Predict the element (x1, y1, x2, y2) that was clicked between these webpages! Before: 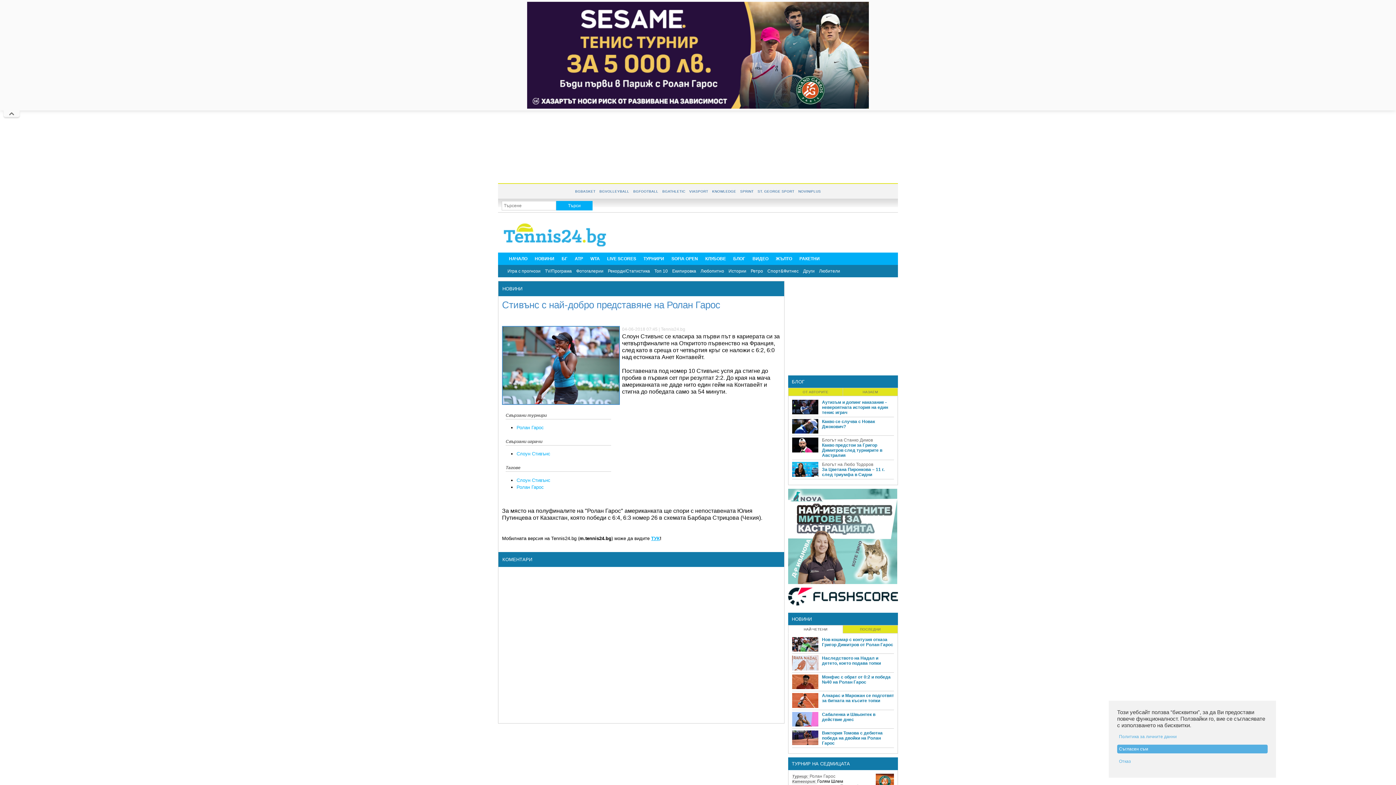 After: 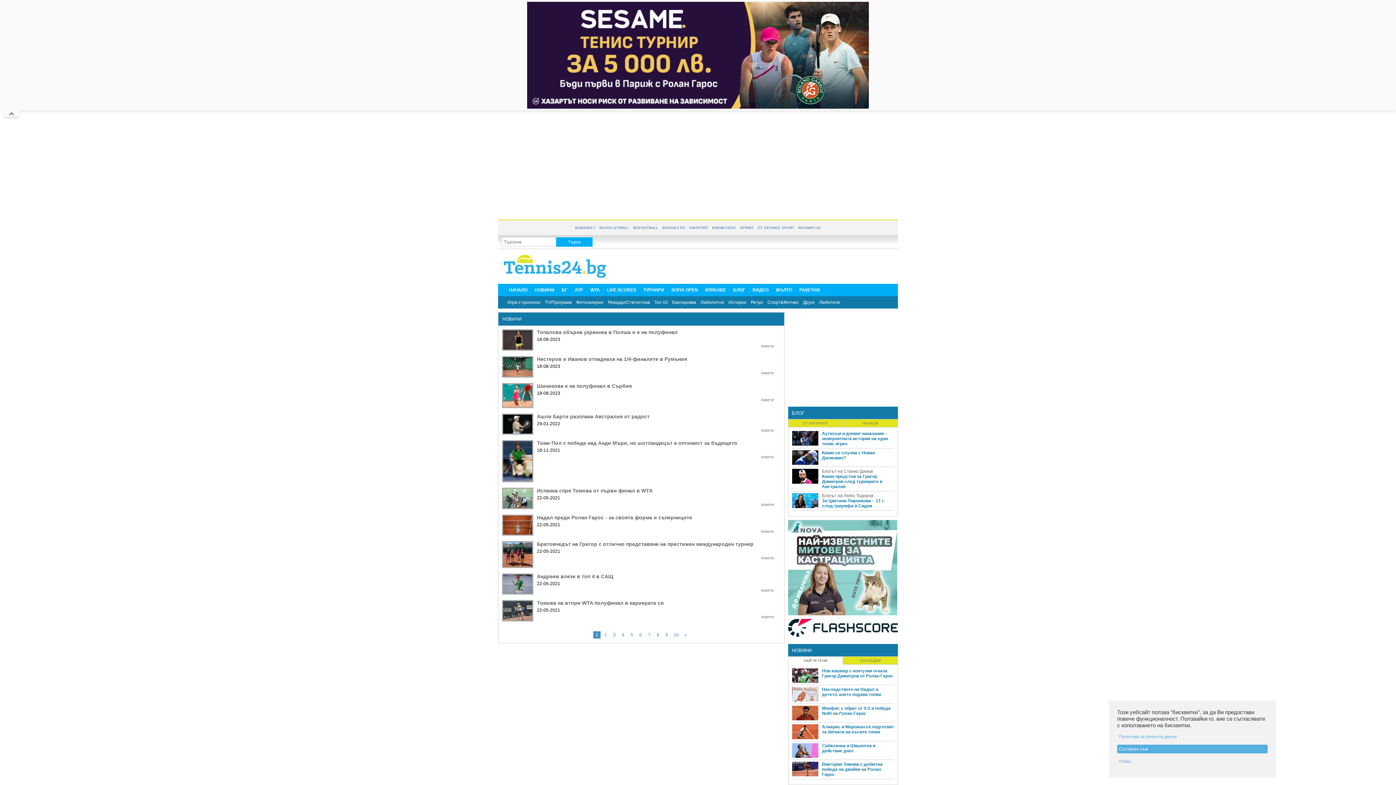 Action: label: НОВИНИ bbox: (502, 286, 522, 291)